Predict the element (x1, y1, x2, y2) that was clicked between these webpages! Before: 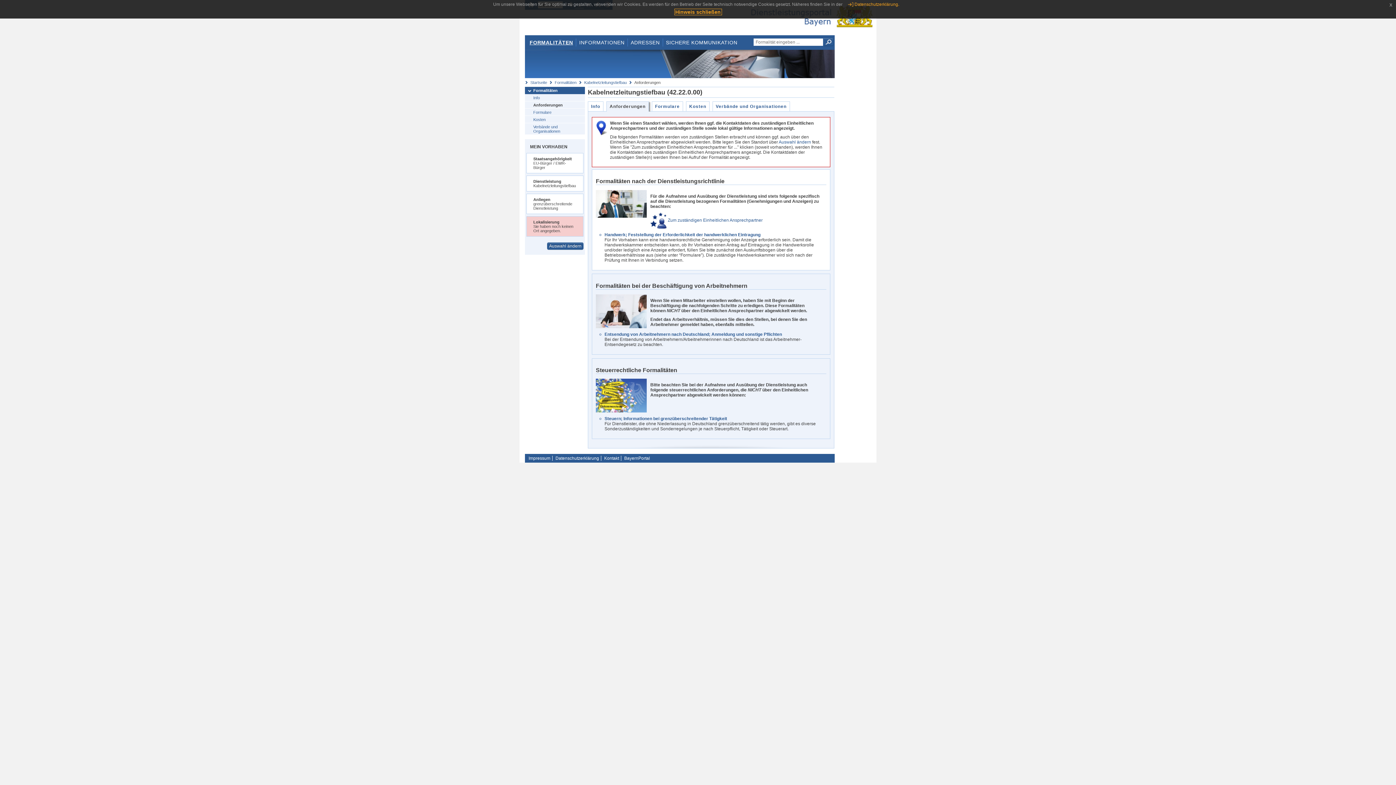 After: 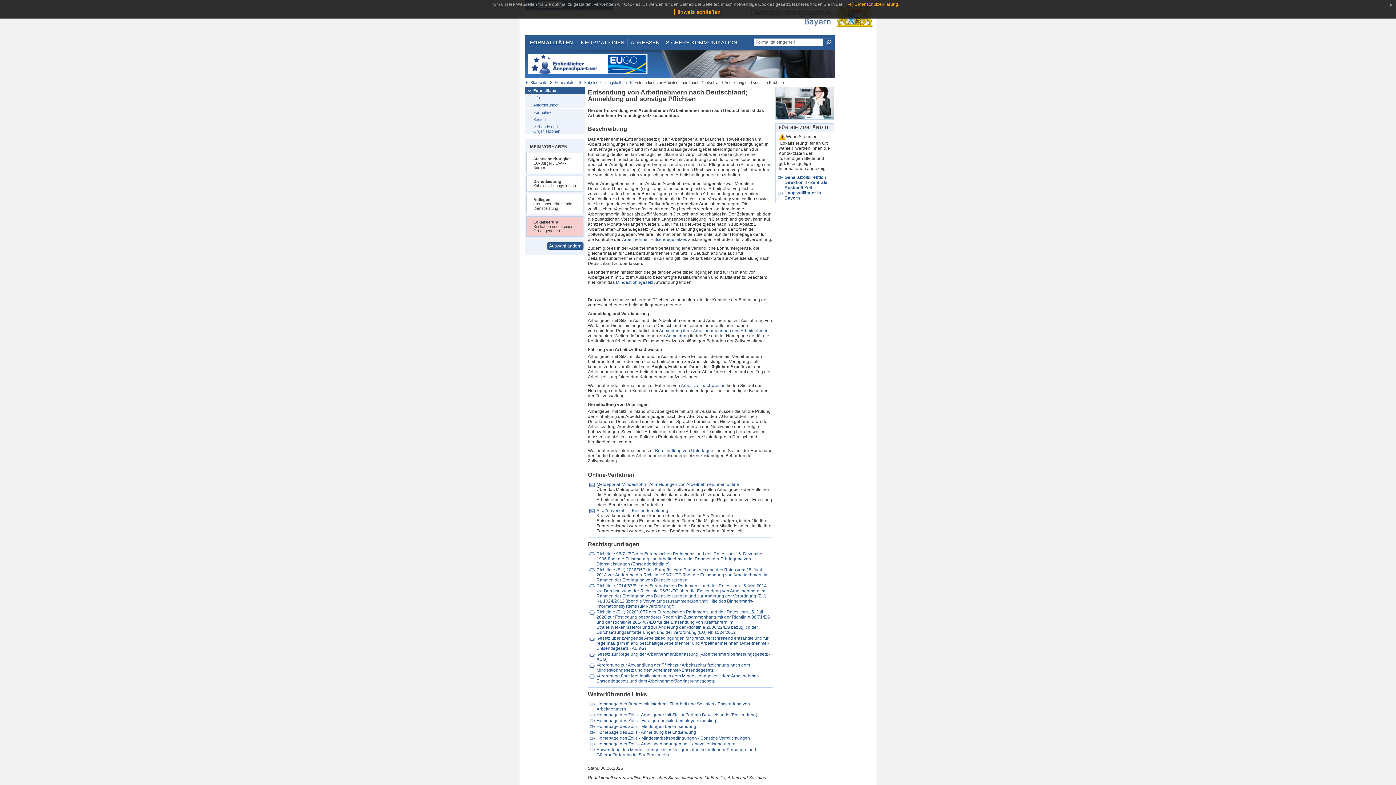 Action: label: Entsendung von Arbeitnehmern nach Deutschland; Anmeldung und sonstige Pflichten bbox: (604, 331, 782, 336)